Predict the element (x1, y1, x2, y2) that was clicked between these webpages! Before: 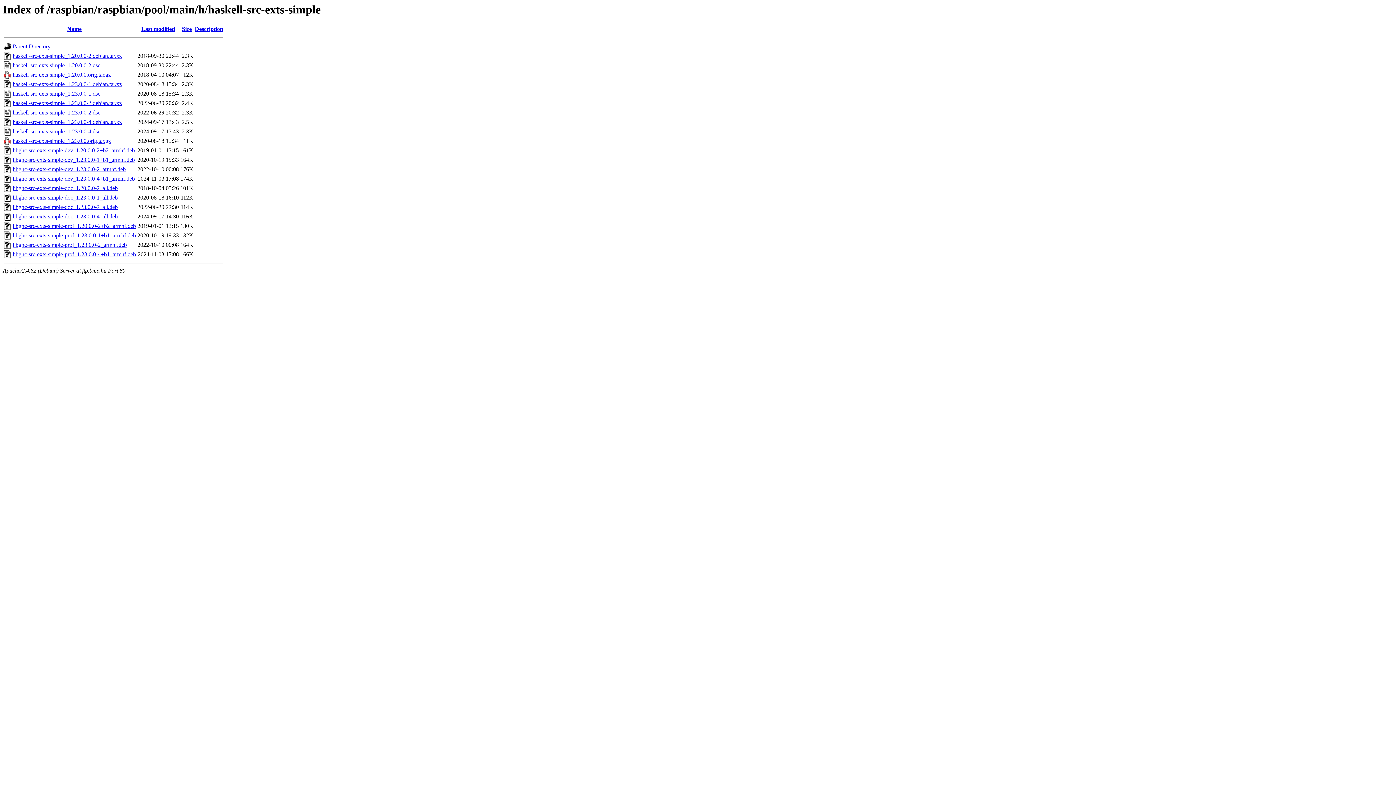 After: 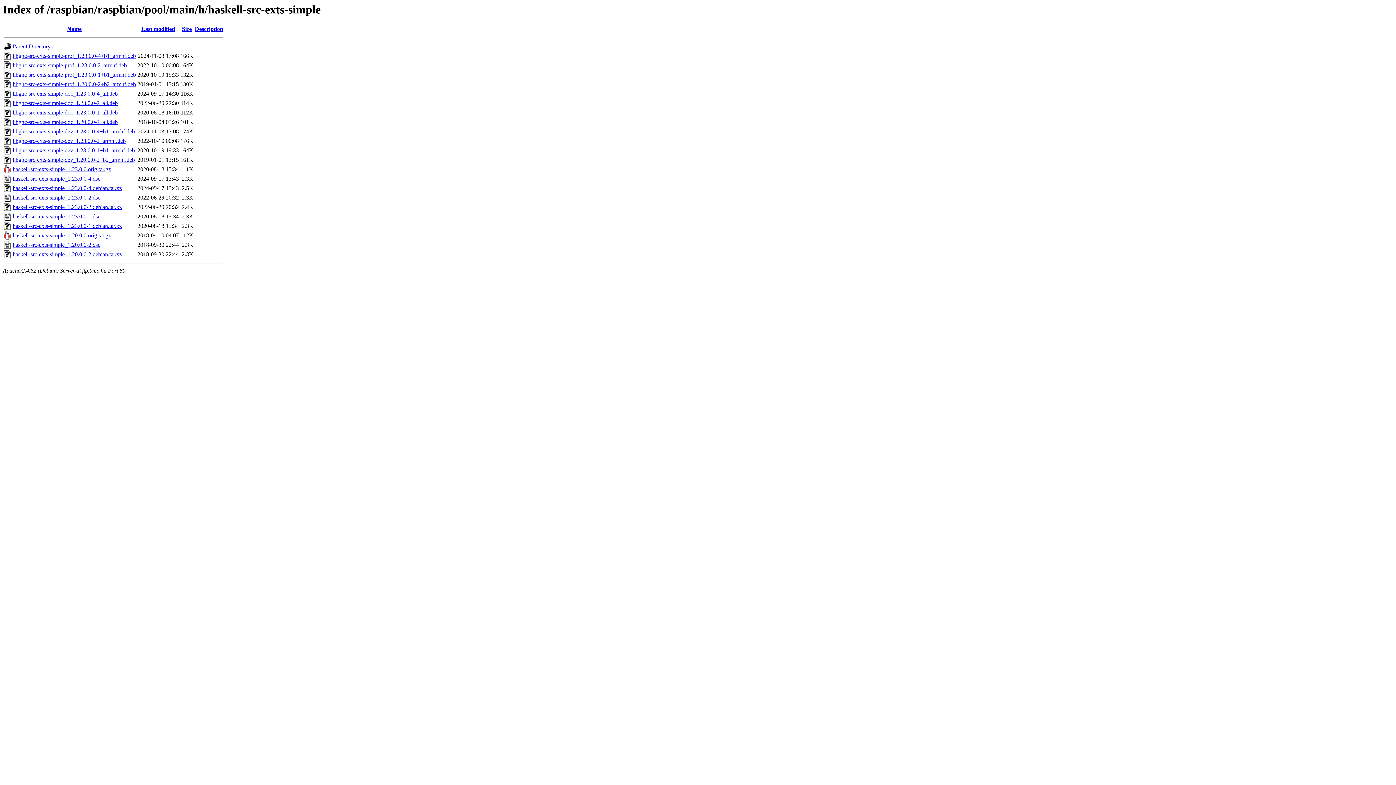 Action: label: Name bbox: (67, 25, 81, 32)